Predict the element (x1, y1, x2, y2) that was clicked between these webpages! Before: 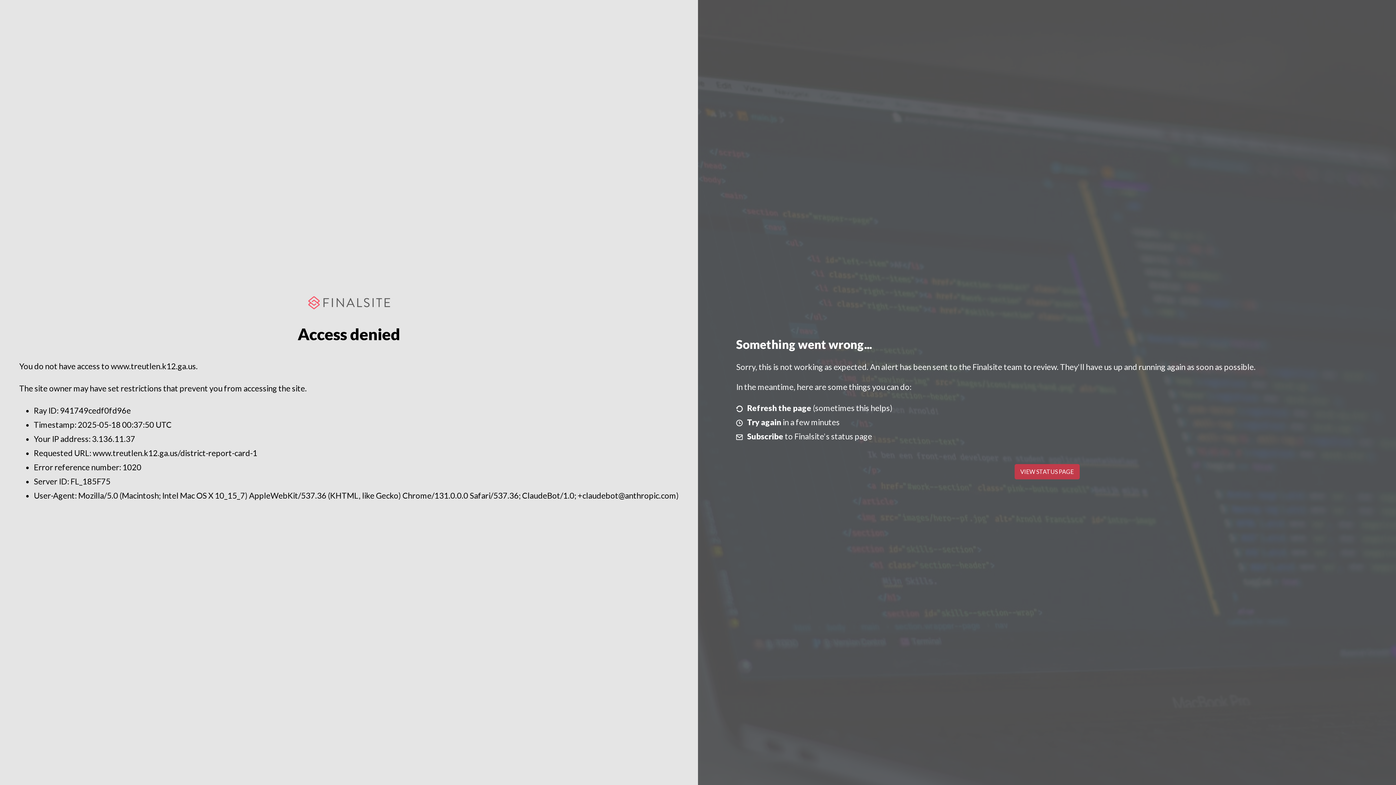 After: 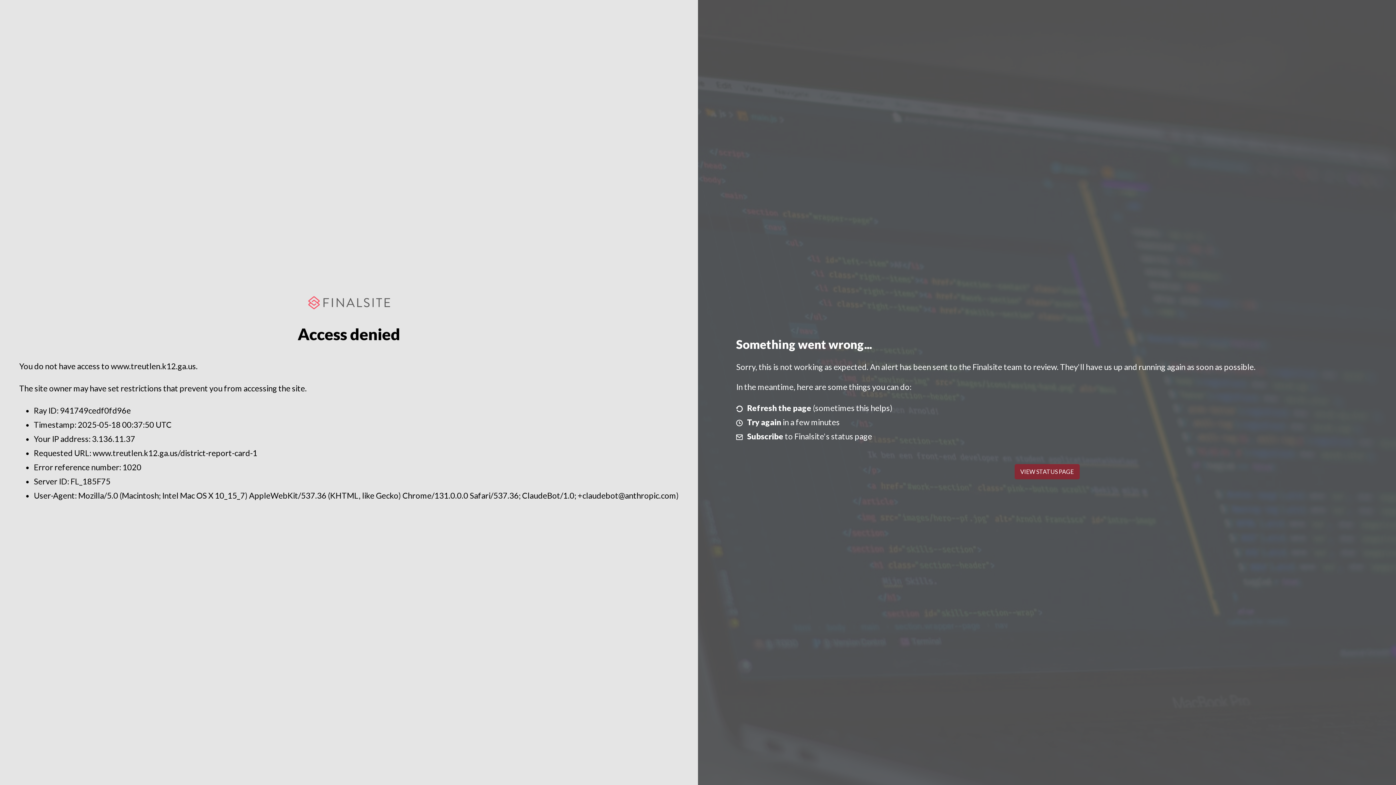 Action: bbox: (1014, 464, 1079, 479) label: VIEW STATUS PAGE